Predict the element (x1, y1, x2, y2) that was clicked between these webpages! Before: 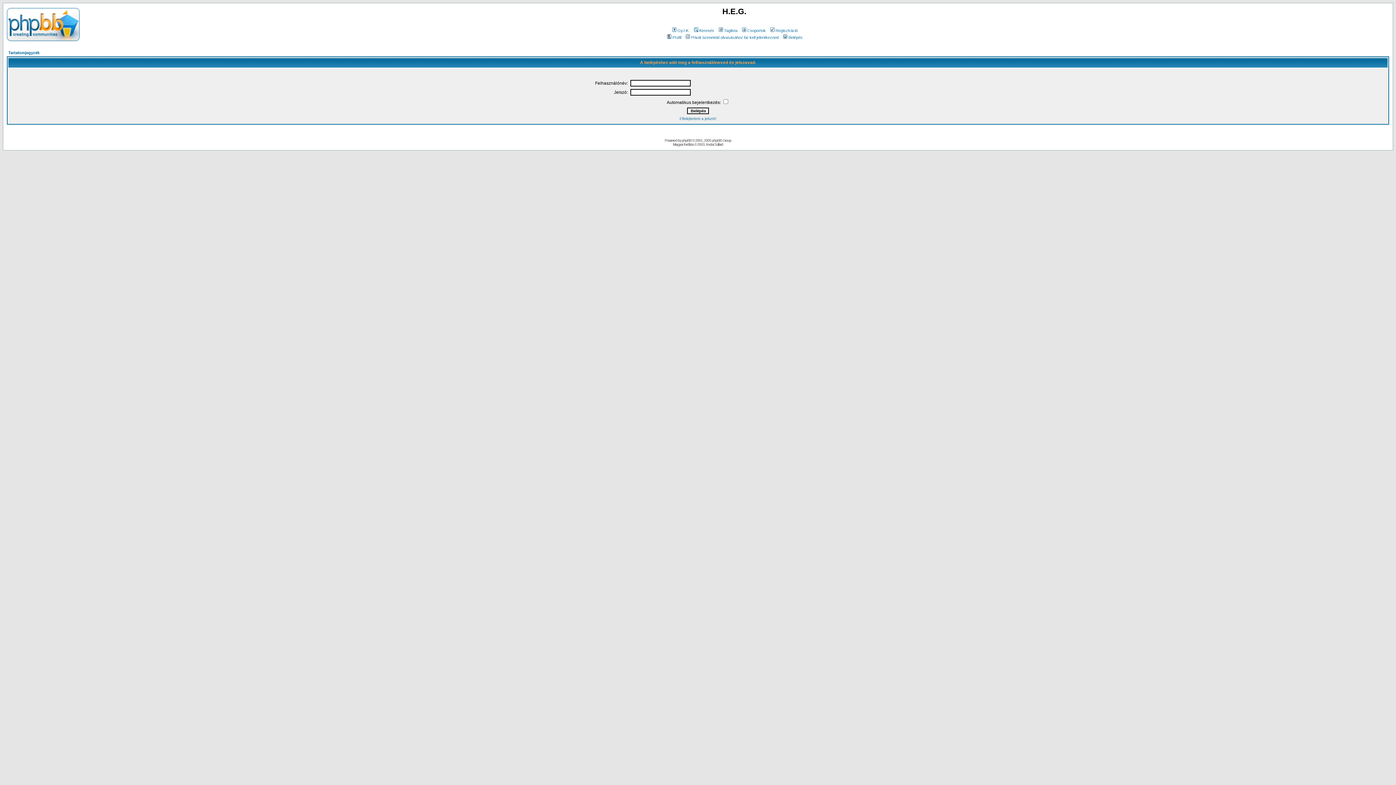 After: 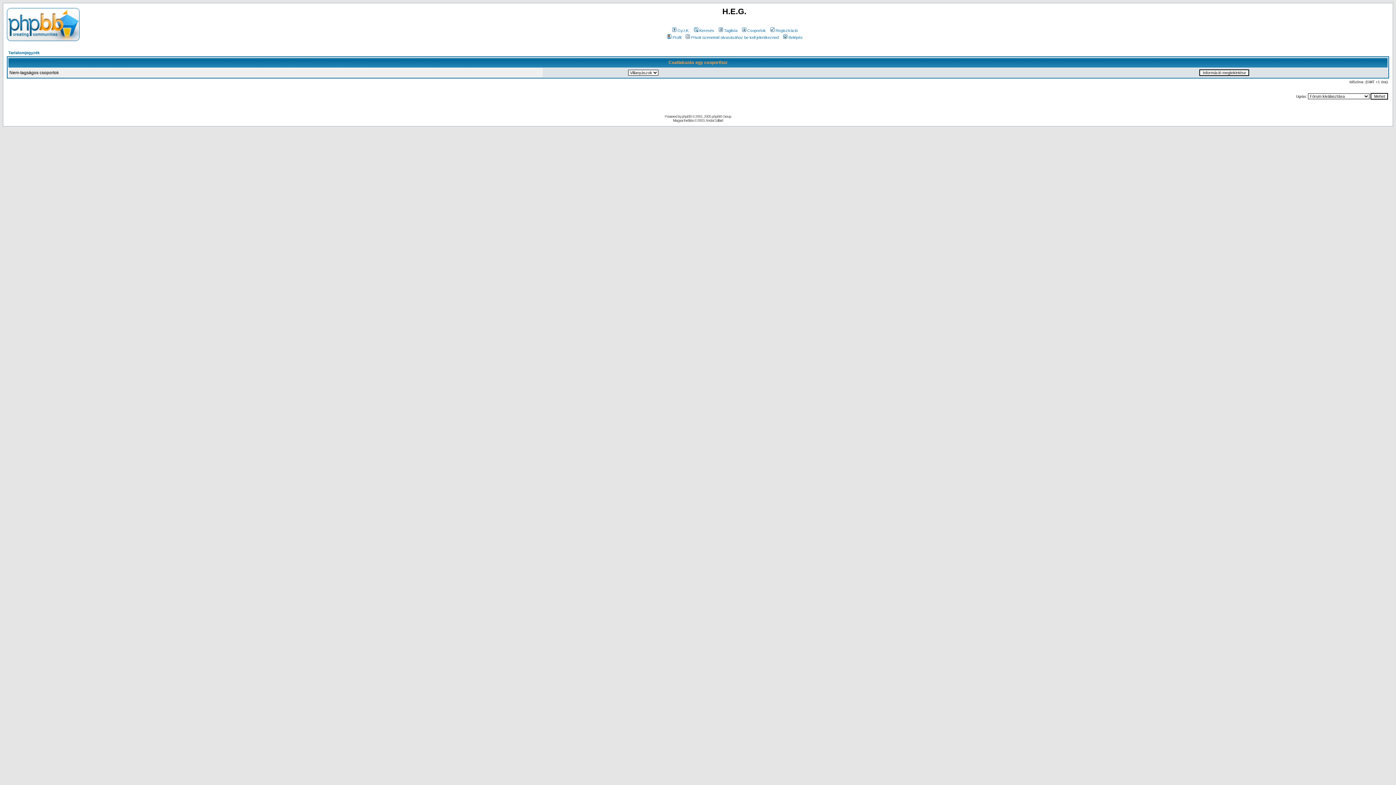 Action: bbox: (740, 28, 766, 32) label: Csoportok